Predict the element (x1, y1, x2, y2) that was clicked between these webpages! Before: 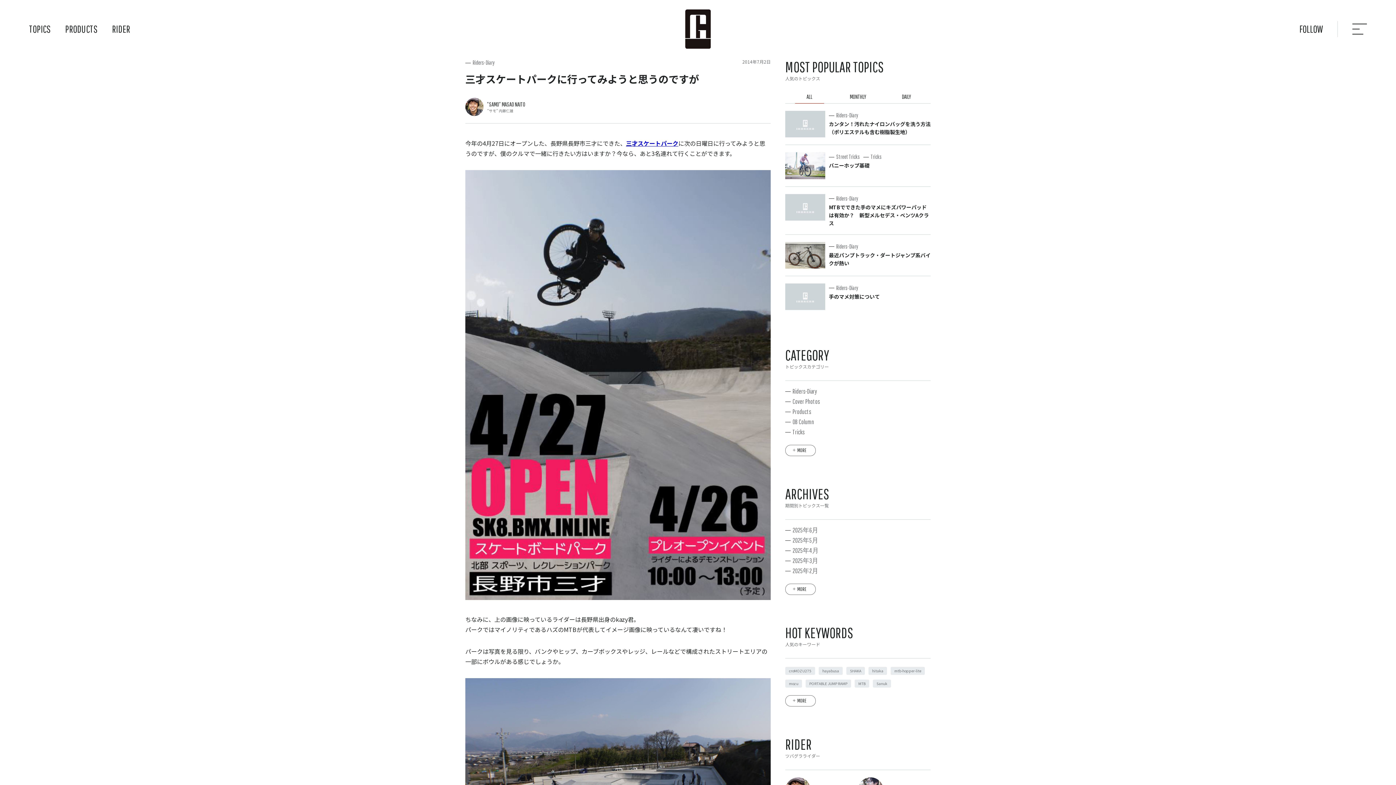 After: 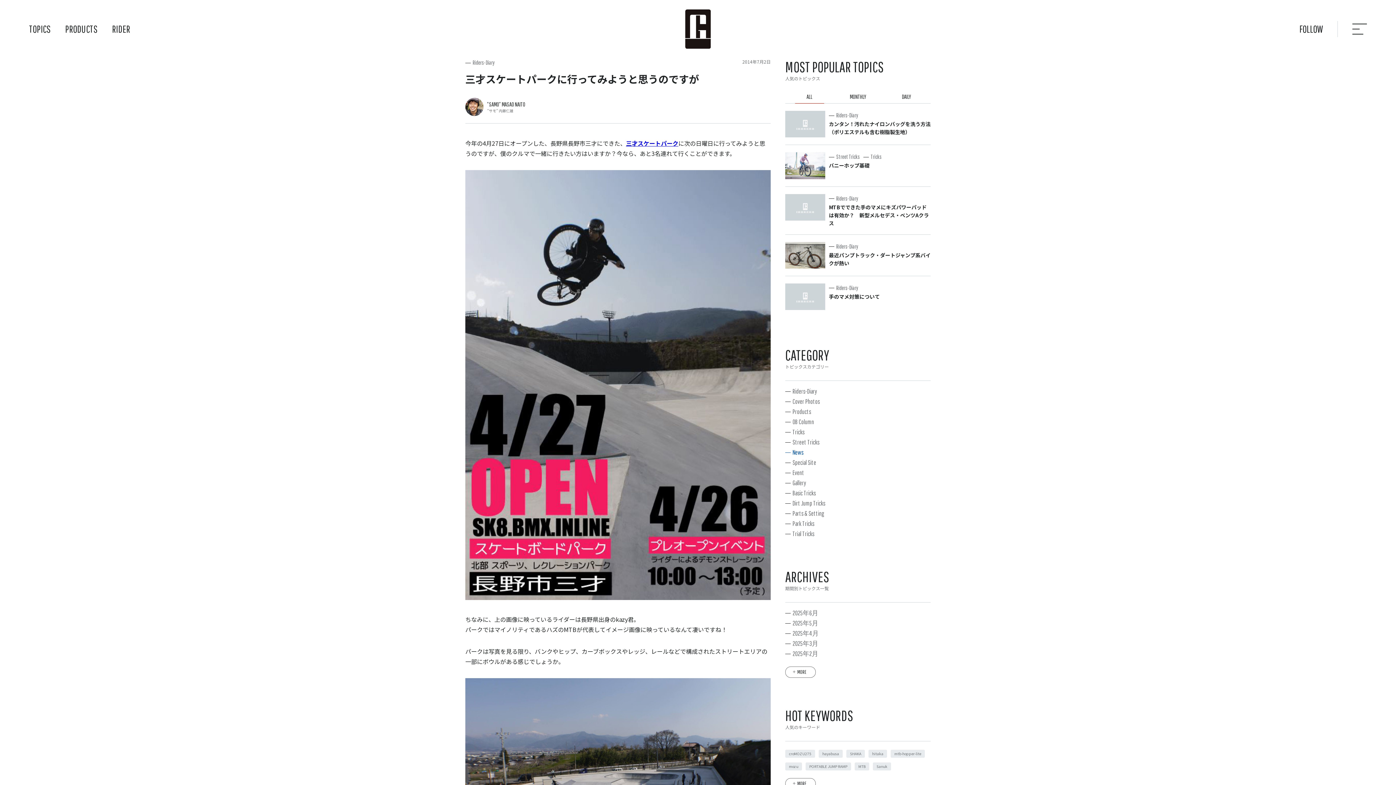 Action: label: MORE bbox: (785, 445, 816, 456)